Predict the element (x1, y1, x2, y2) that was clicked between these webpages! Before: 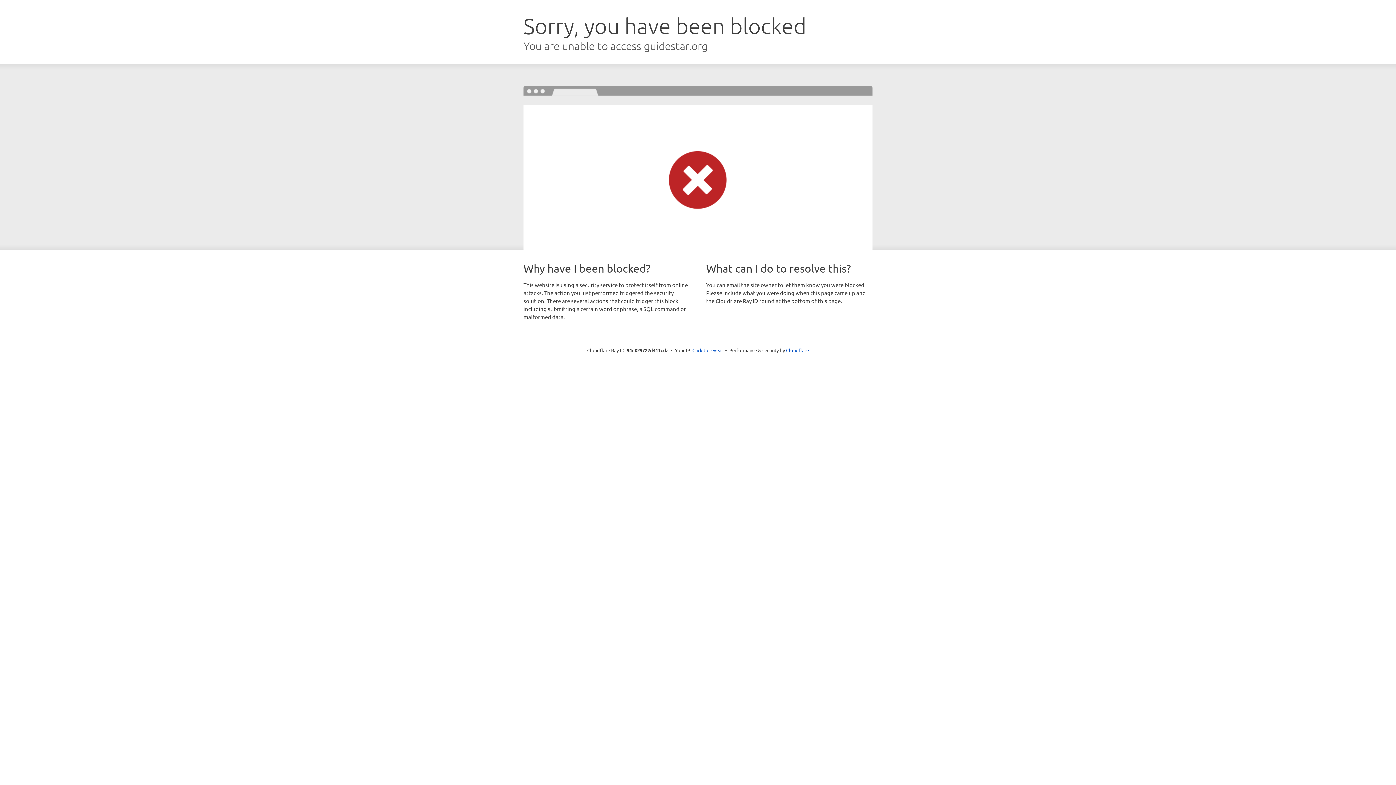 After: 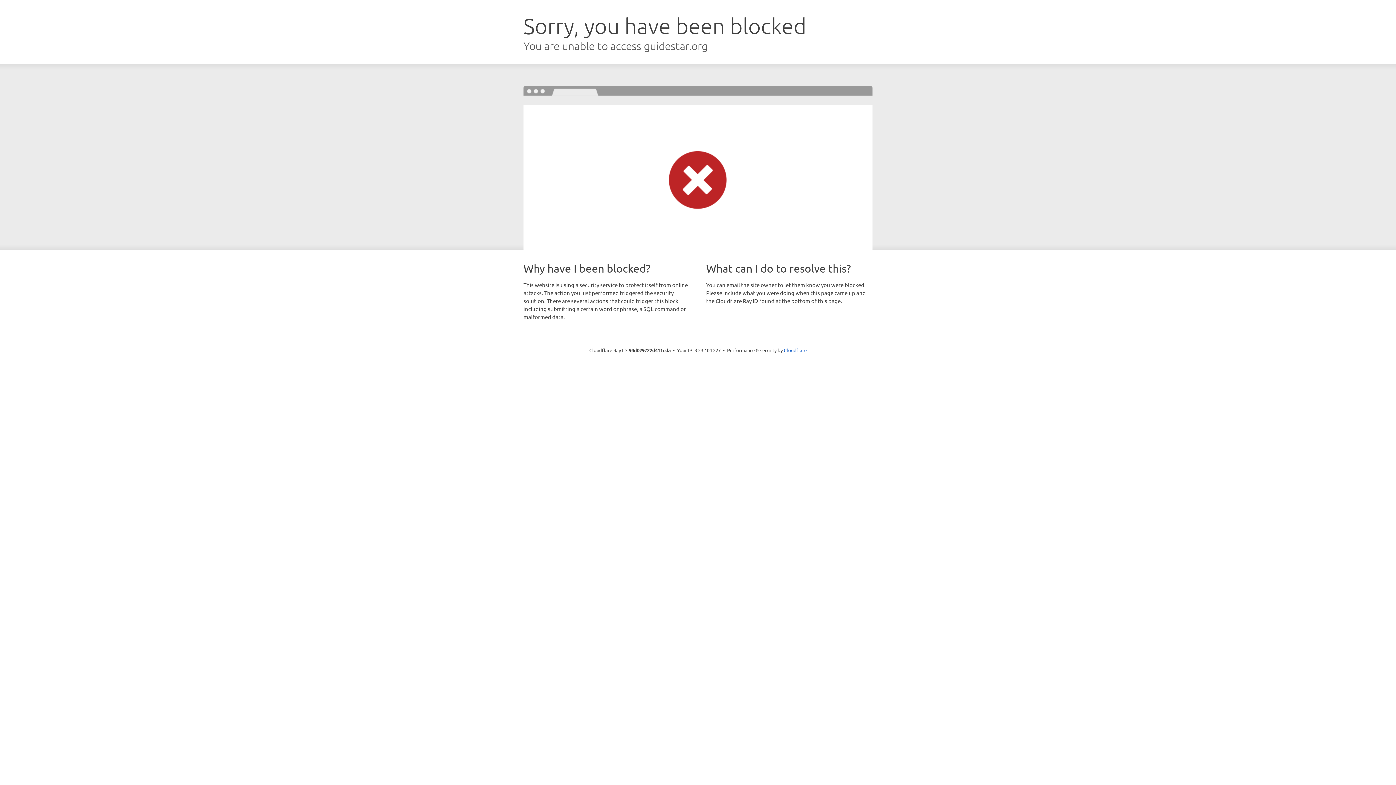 Action: bbox: (692, 346, 723, 353) label: Click to reveal